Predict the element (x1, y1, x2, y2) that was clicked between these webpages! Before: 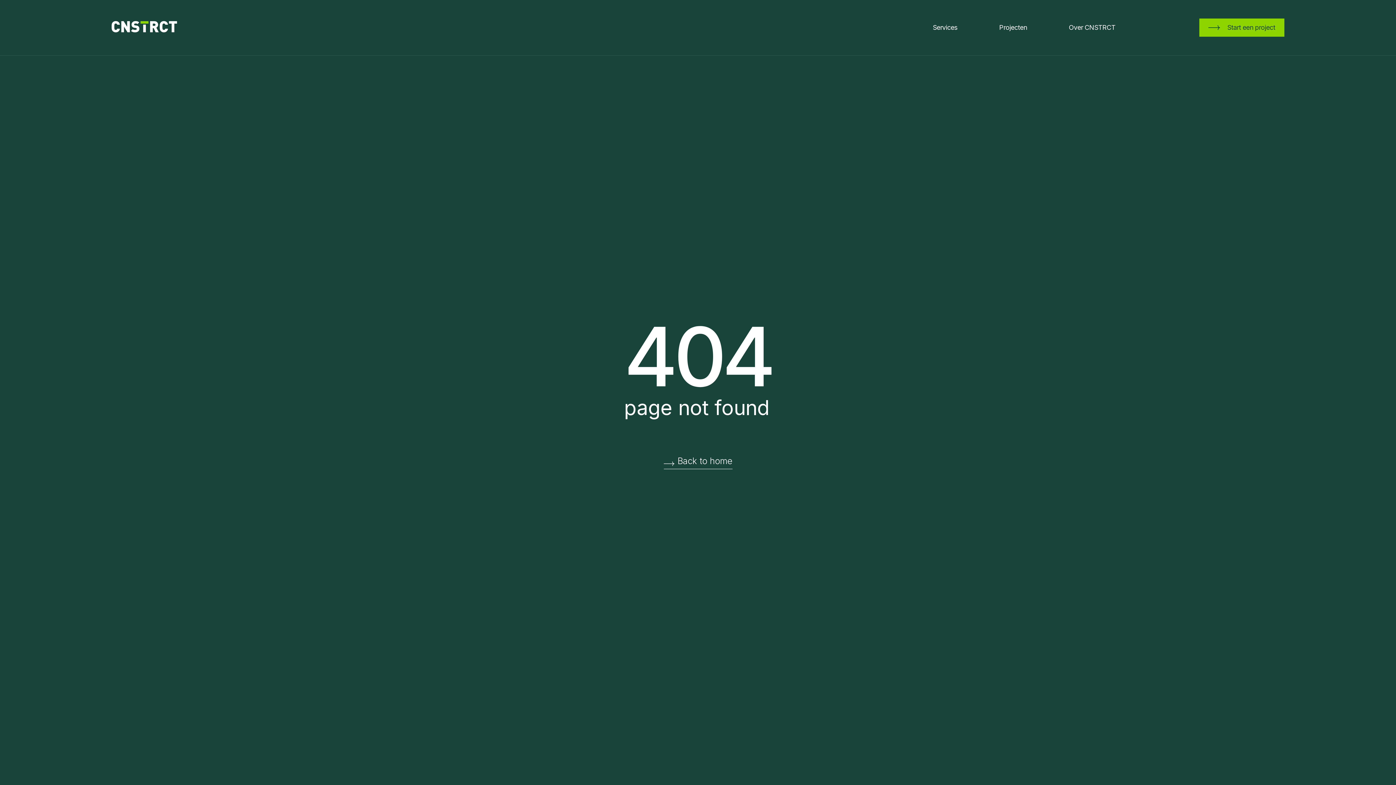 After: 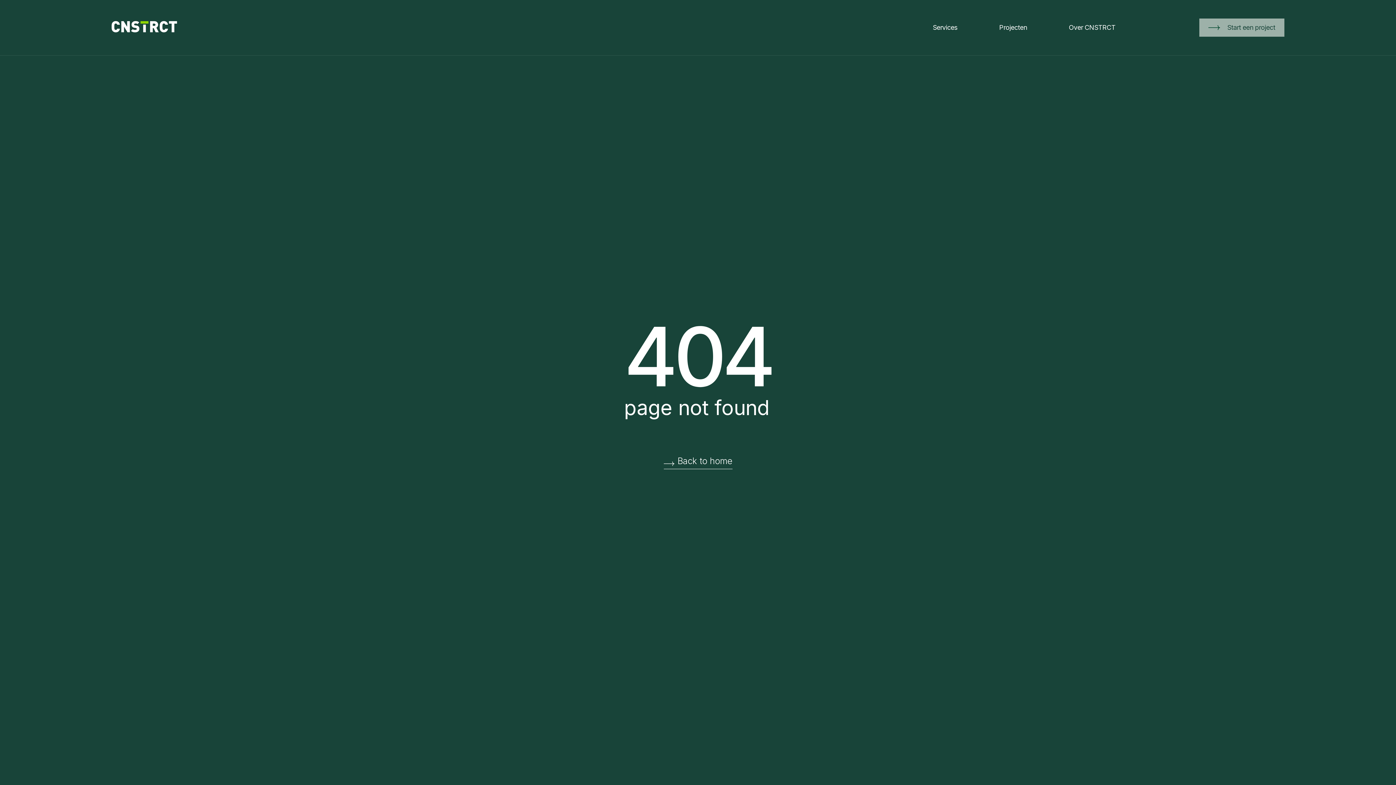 Action: label: Start een project bbox: (1199, 18, 1284, 36)